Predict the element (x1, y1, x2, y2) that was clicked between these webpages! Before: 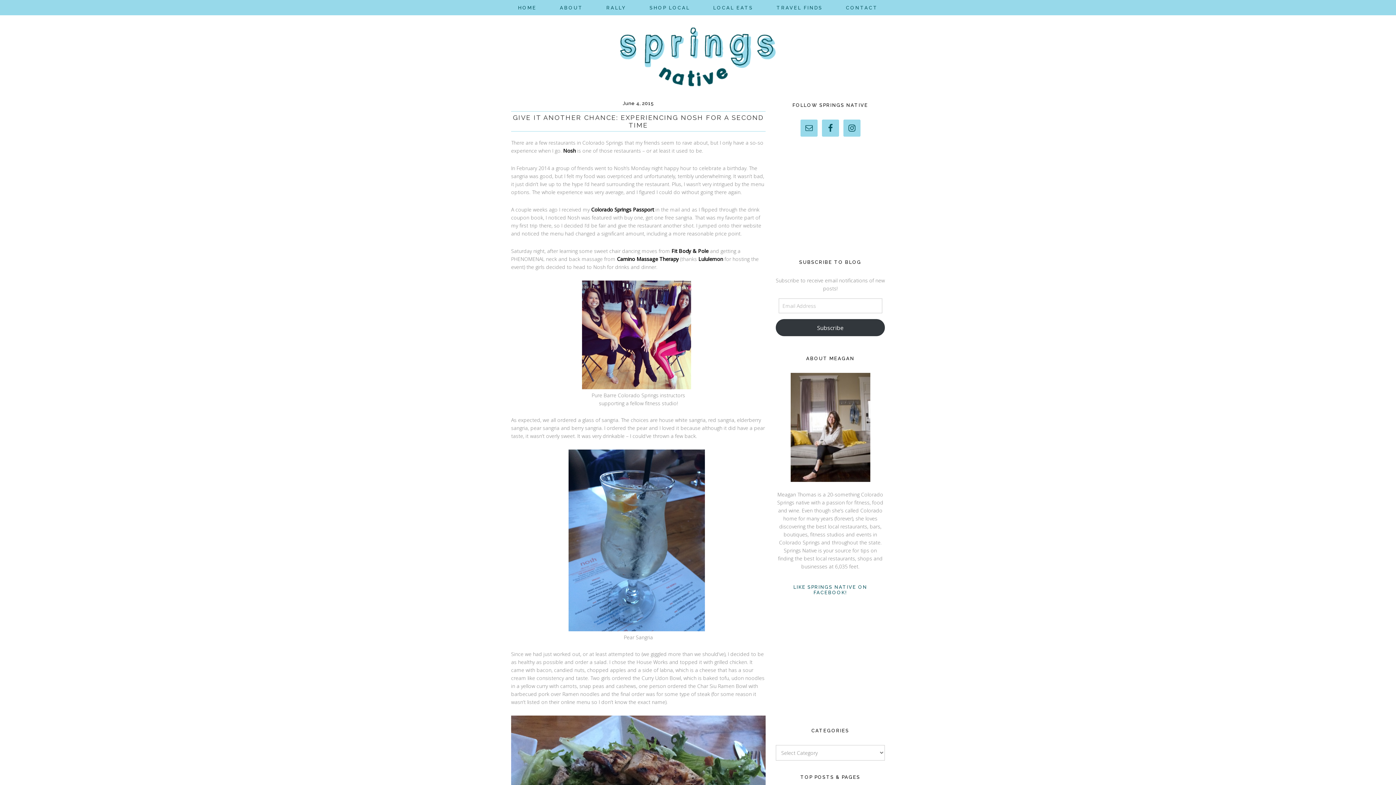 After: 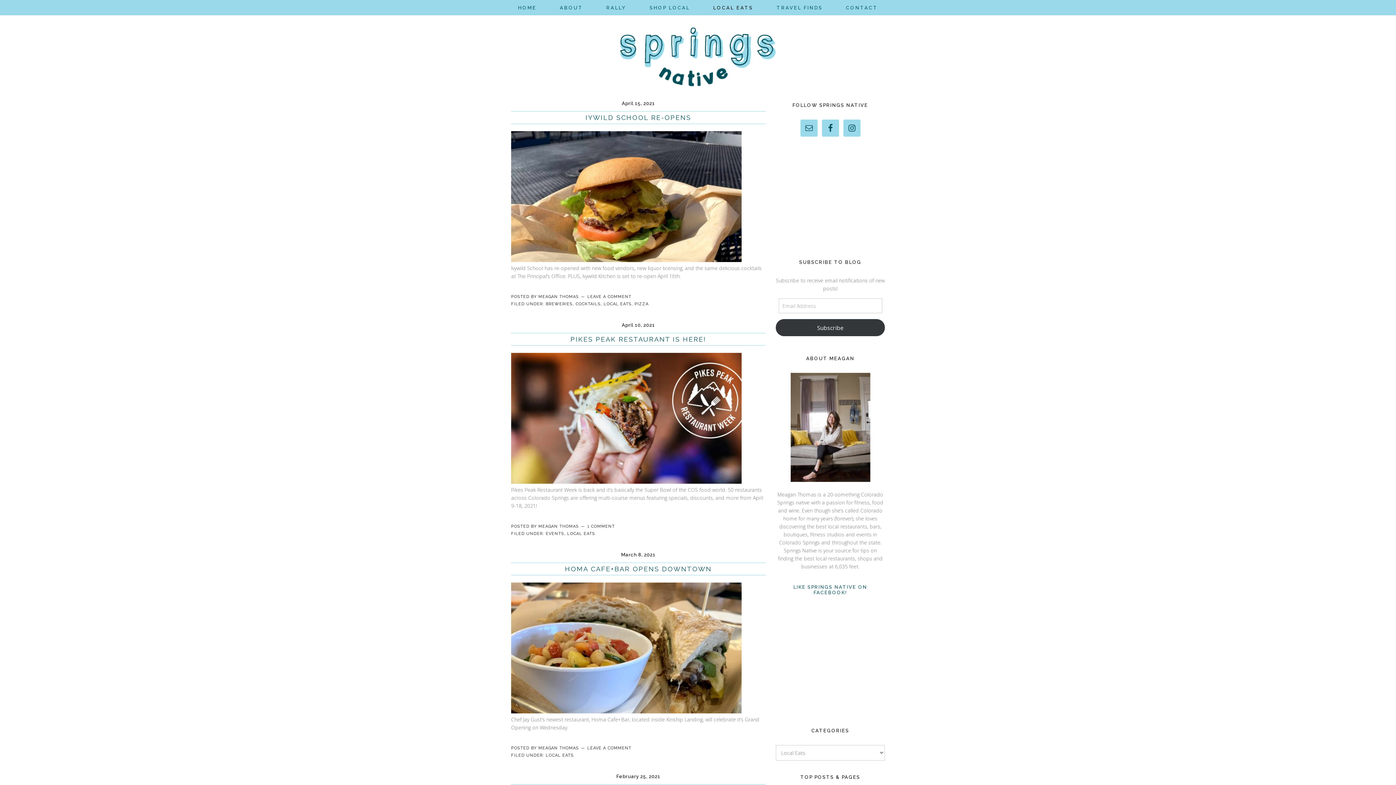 Action: label: LOCAL EATS bbox: (702, 0, 764, 15)